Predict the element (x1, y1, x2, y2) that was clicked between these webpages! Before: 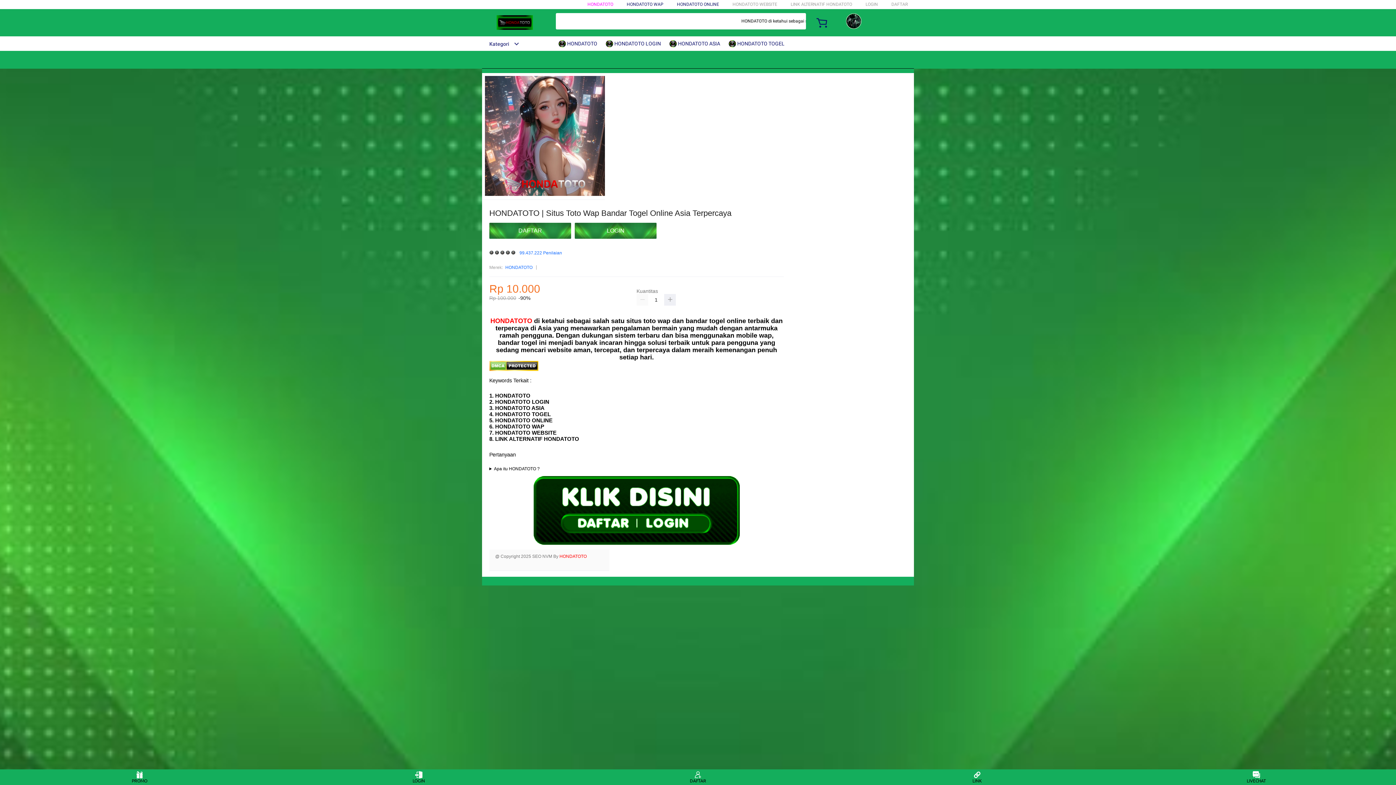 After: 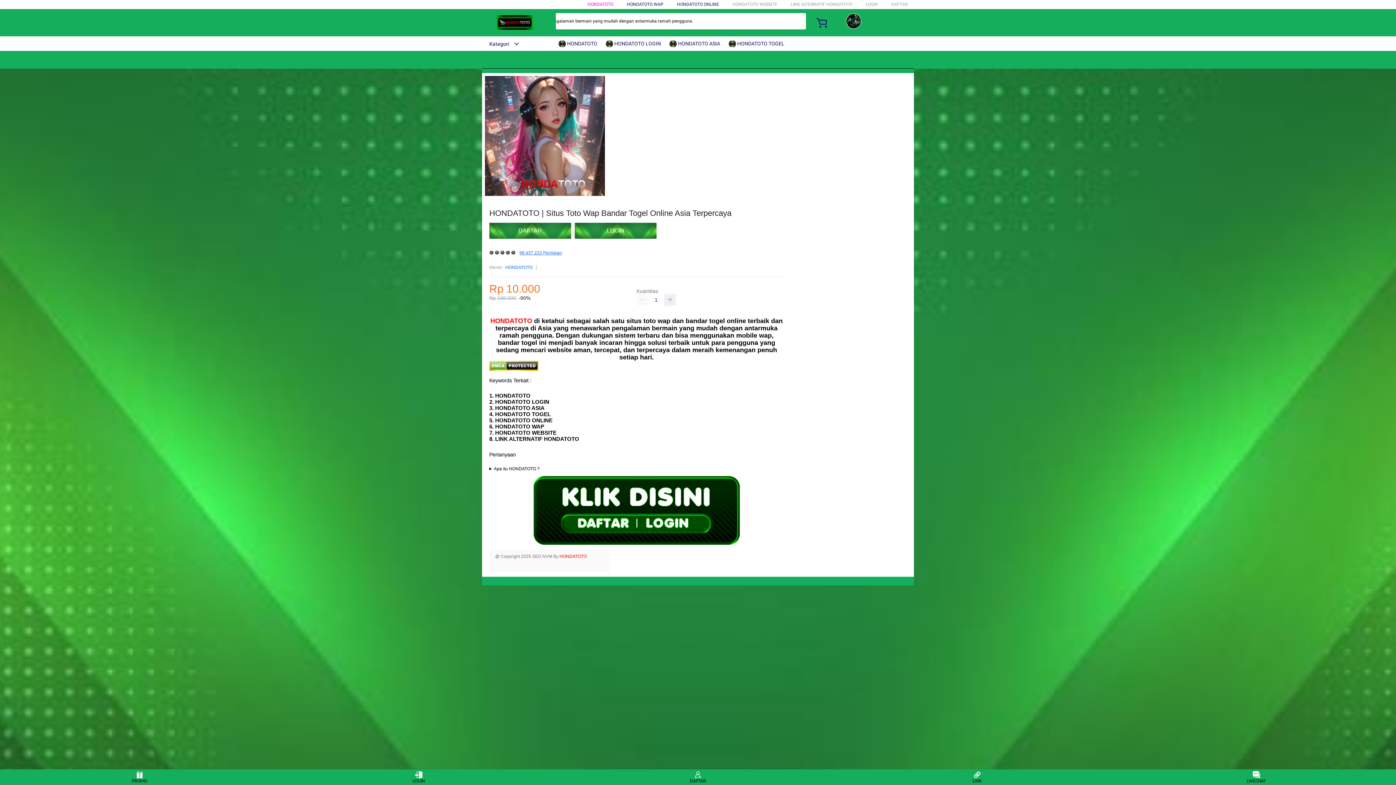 Action: bbox: (519, 251, 562, 255) label: 99.437.222 Penilaian